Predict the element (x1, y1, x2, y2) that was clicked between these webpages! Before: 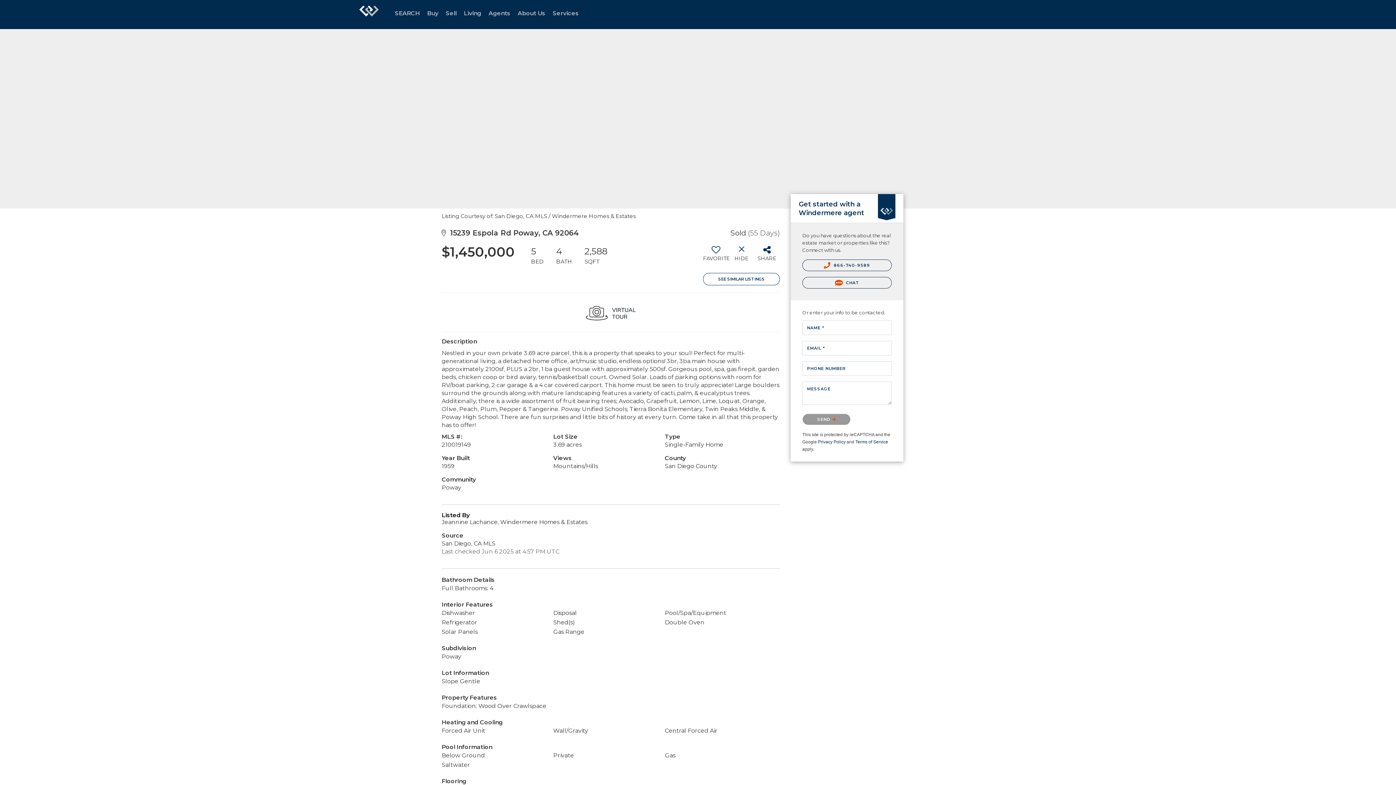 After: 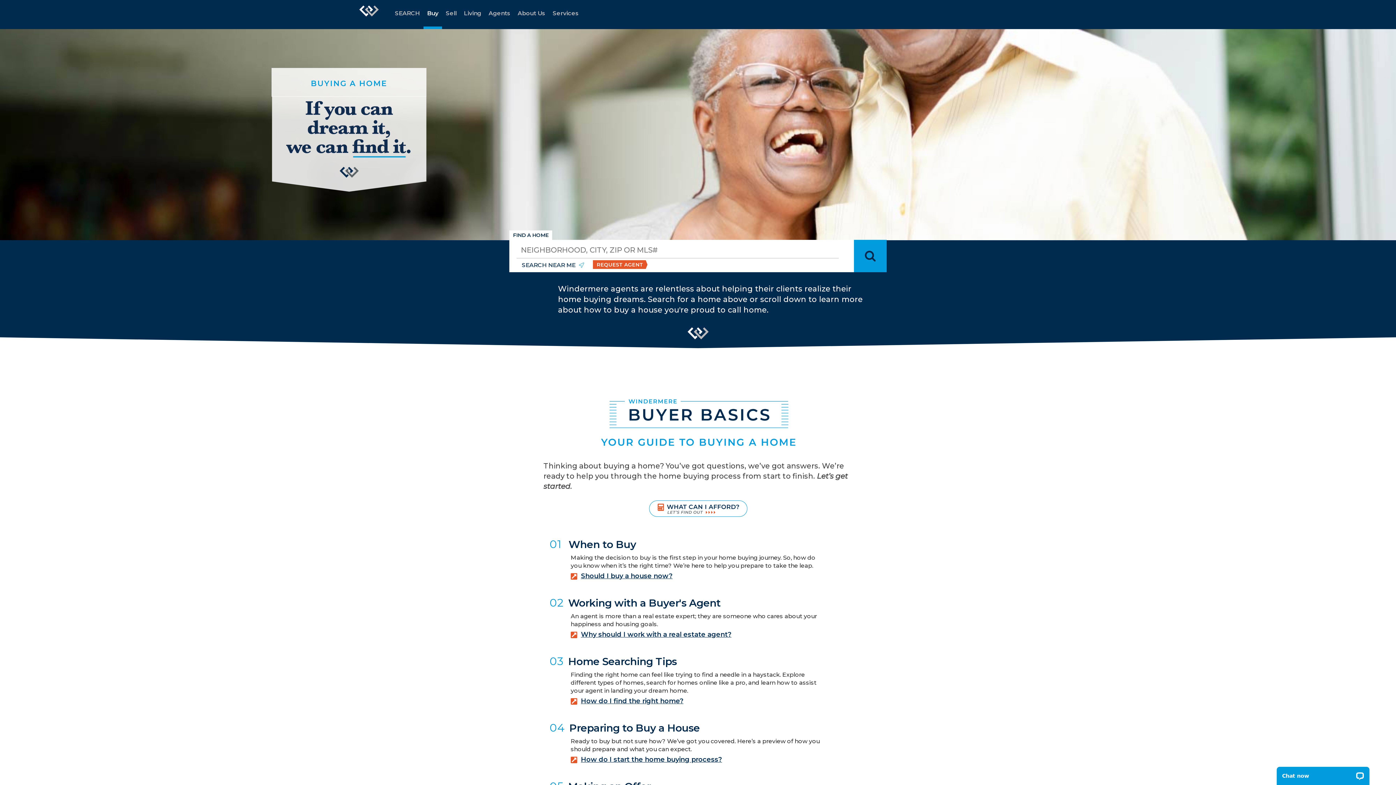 Action: bbox: (423, 0, 442, 29) label: Buy